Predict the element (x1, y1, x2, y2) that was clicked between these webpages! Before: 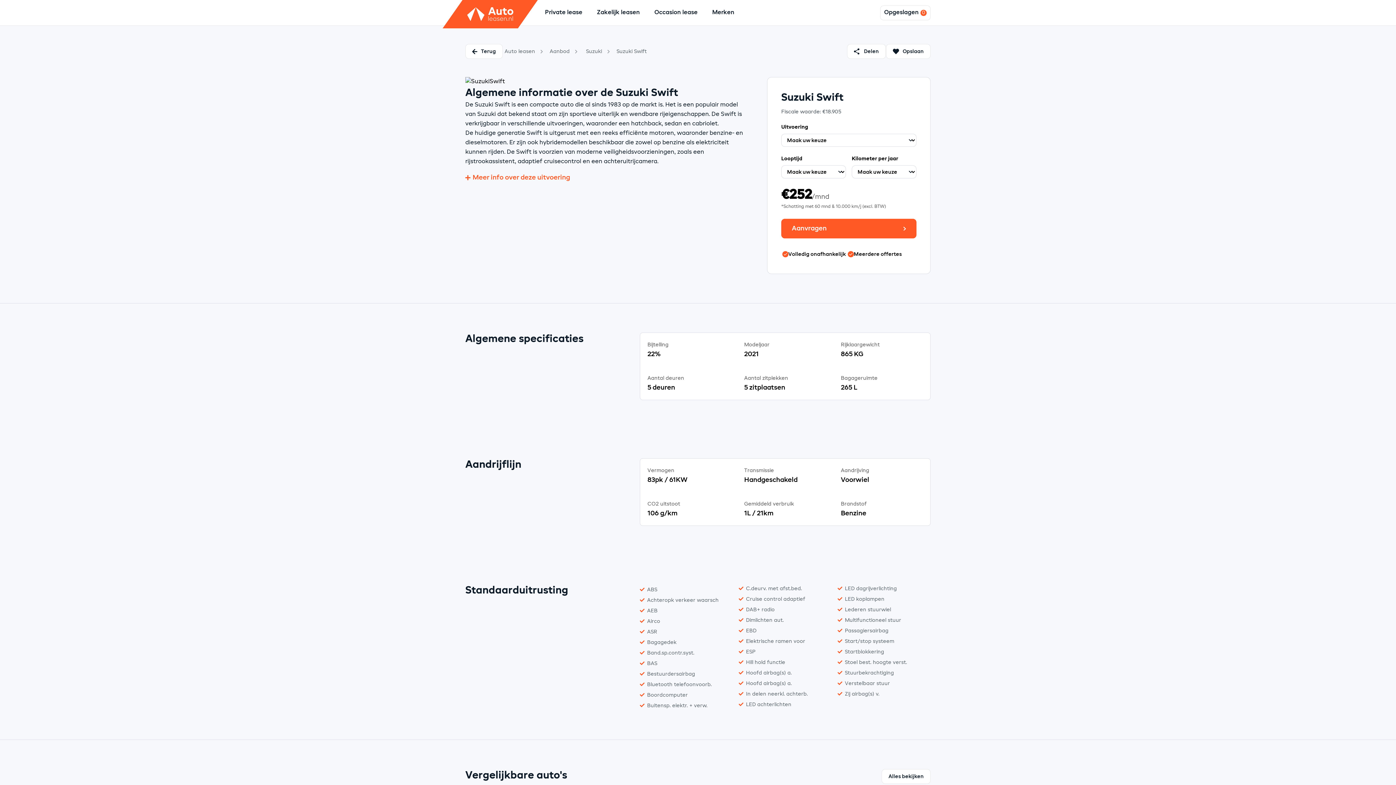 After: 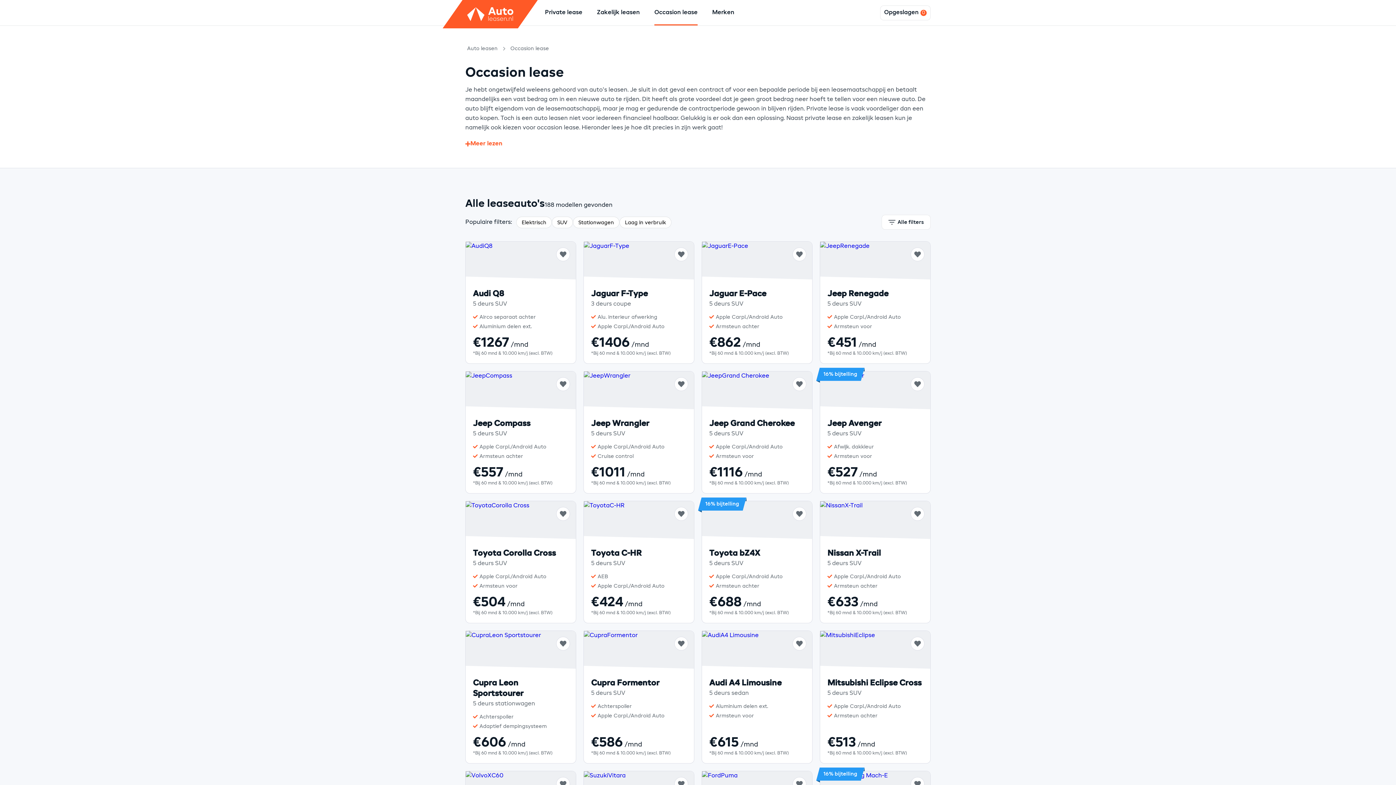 Action: label: Occasion lease bbox: (647, 0, 705, 25)